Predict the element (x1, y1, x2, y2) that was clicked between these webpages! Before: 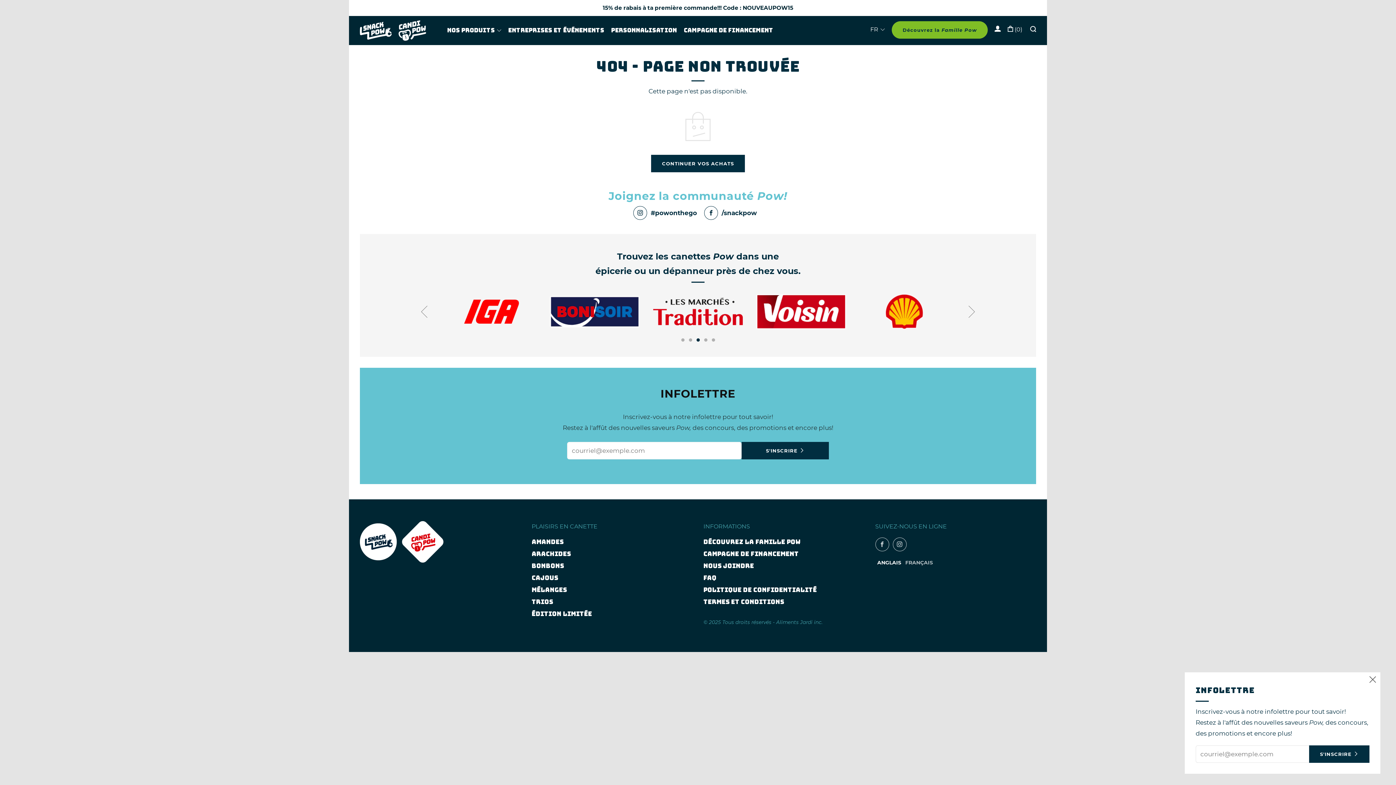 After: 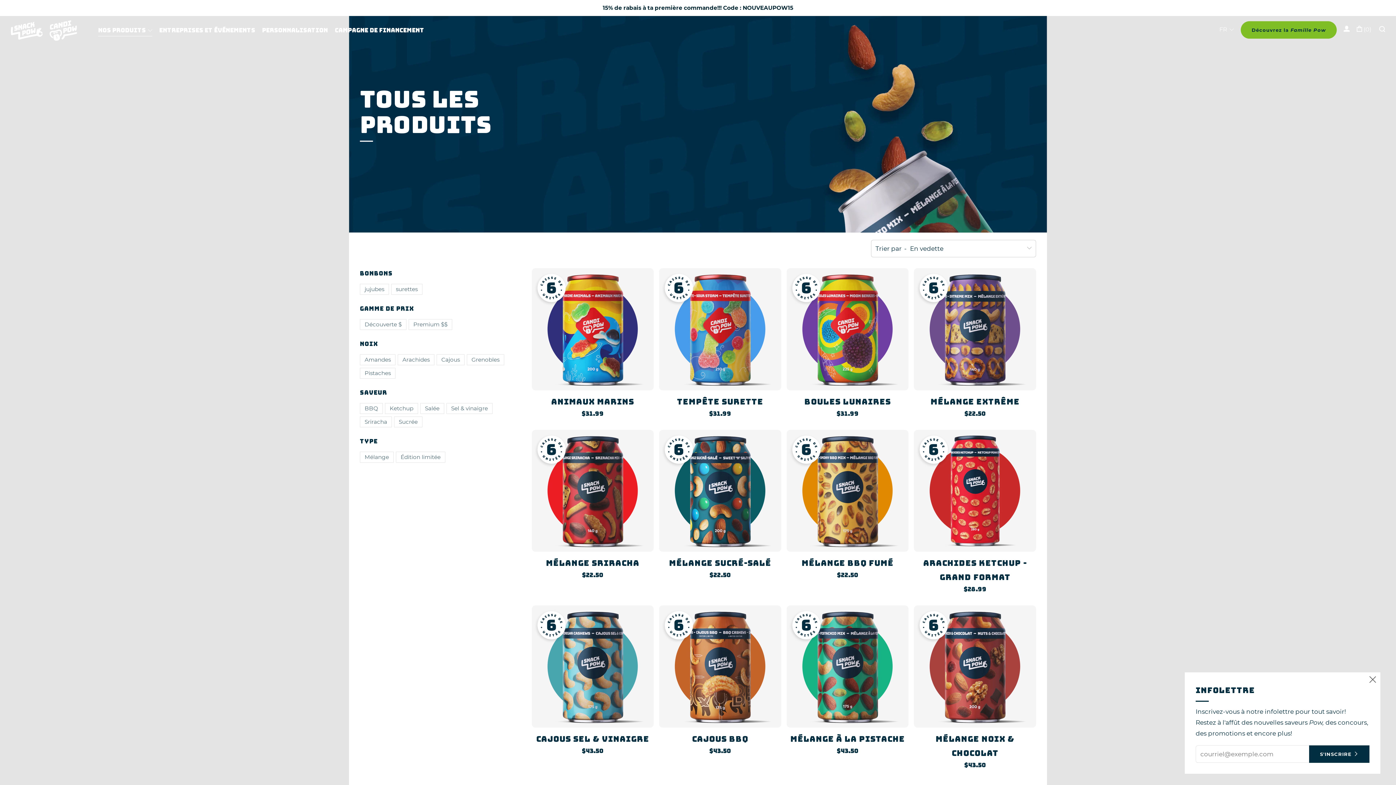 Action: bbox: (447, 24, 501, 36) label: NOS PRODUITS